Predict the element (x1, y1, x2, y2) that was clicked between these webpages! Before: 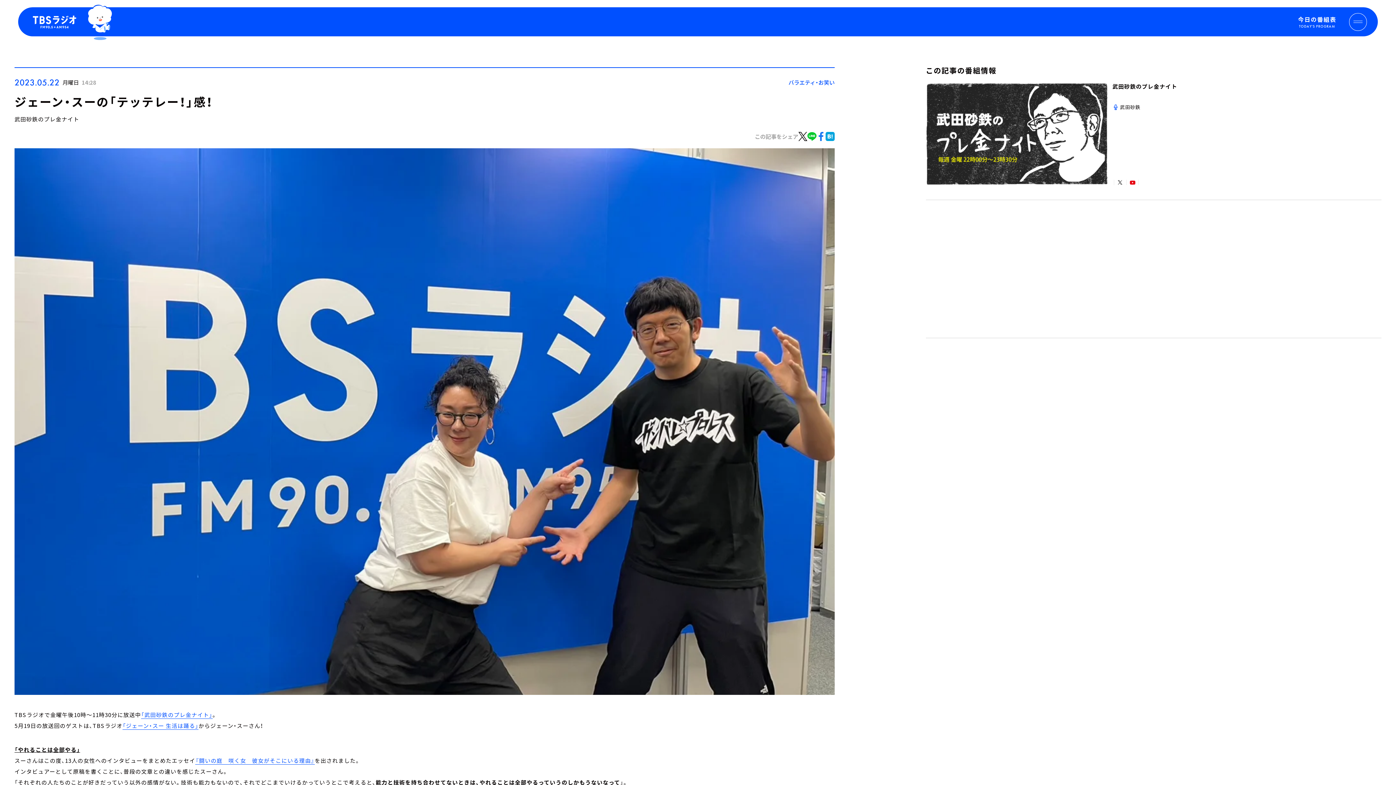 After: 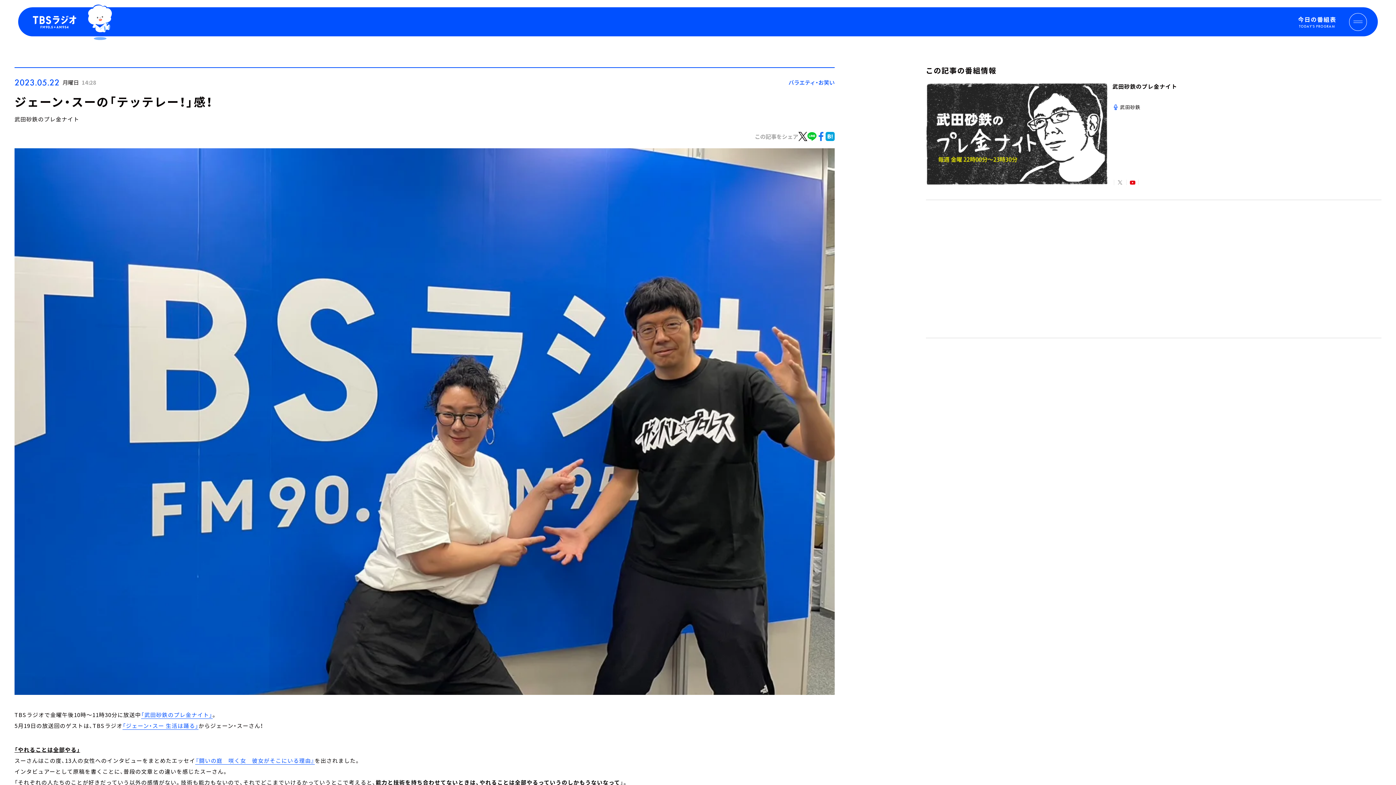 Action: bbox: (1118, 180, 1122, 185)